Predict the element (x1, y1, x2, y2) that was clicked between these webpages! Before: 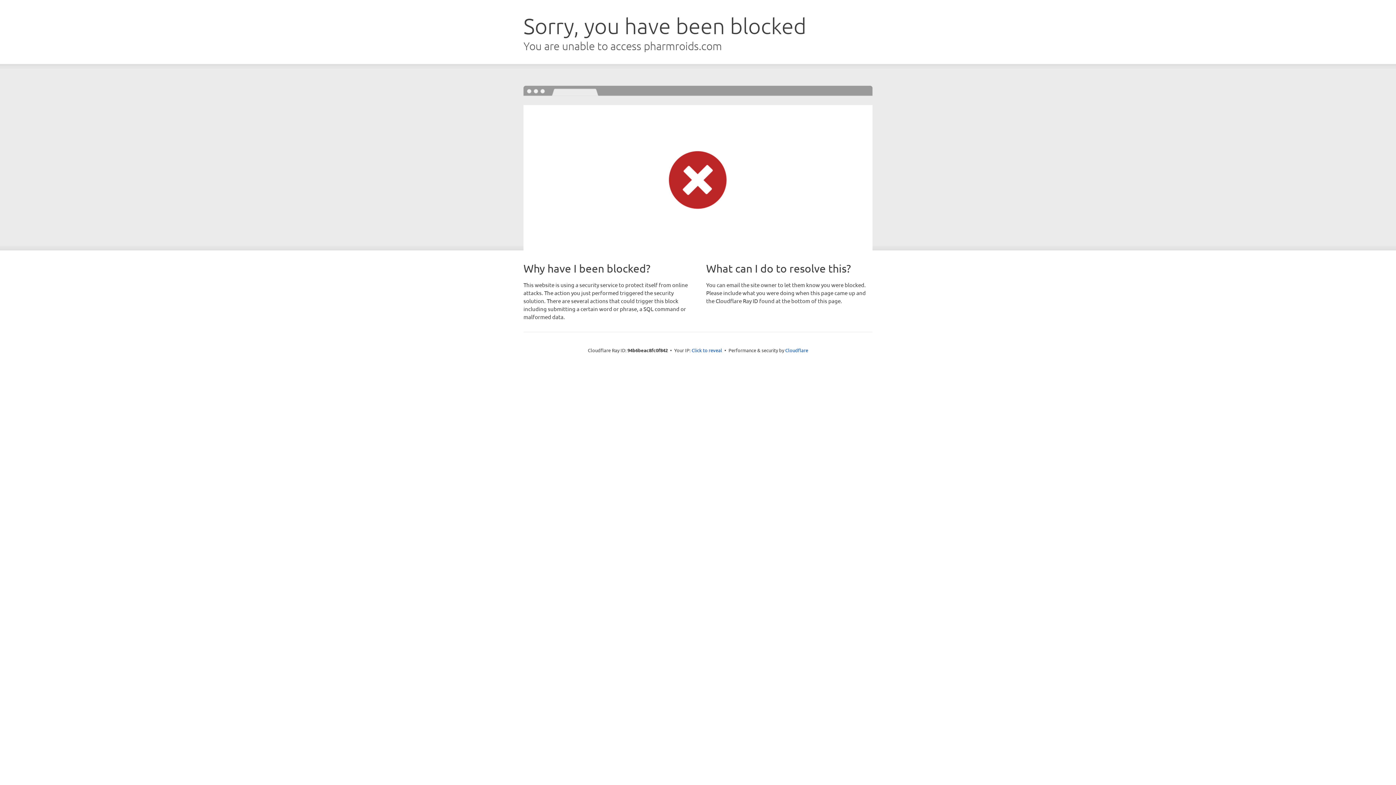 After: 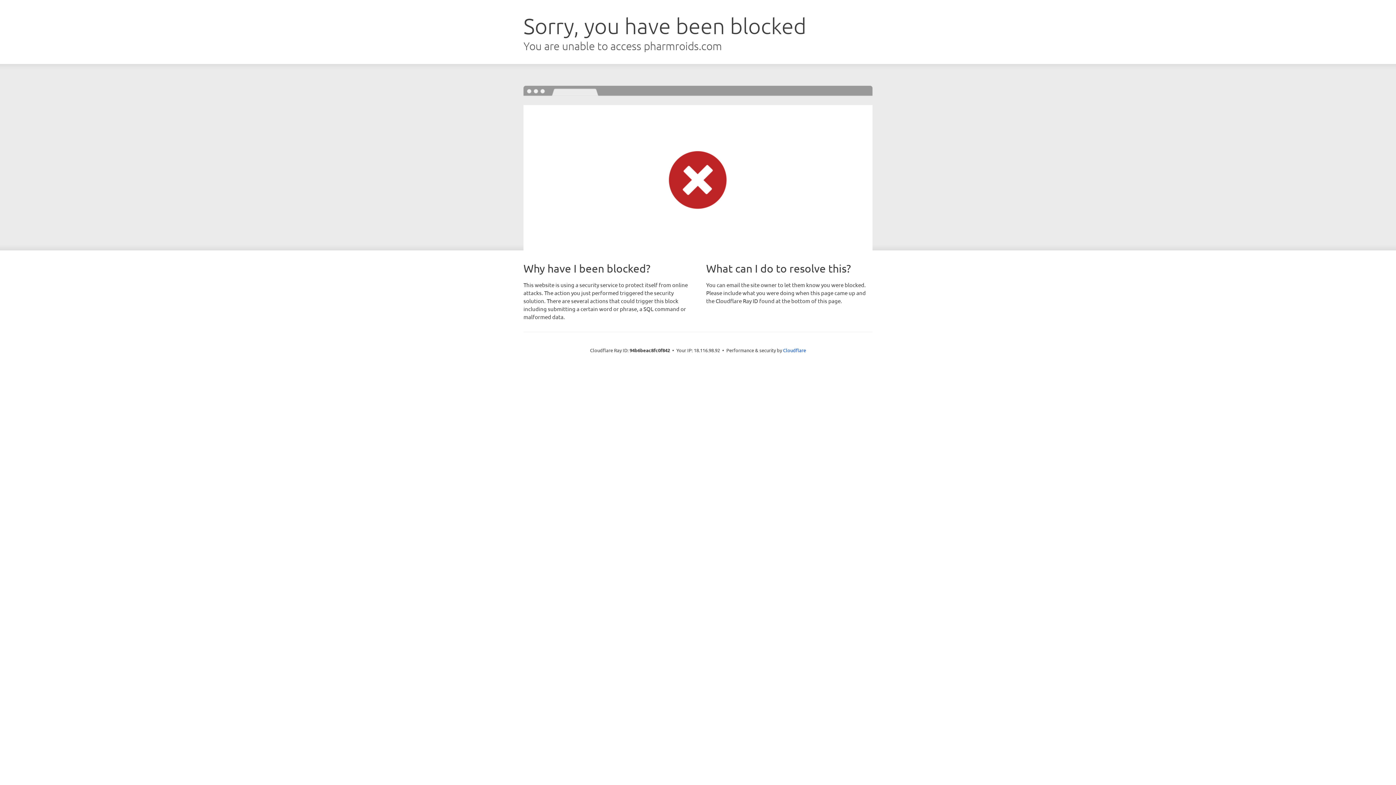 Action: bbox: (691, 346, 722, 353) label: Click to reveal